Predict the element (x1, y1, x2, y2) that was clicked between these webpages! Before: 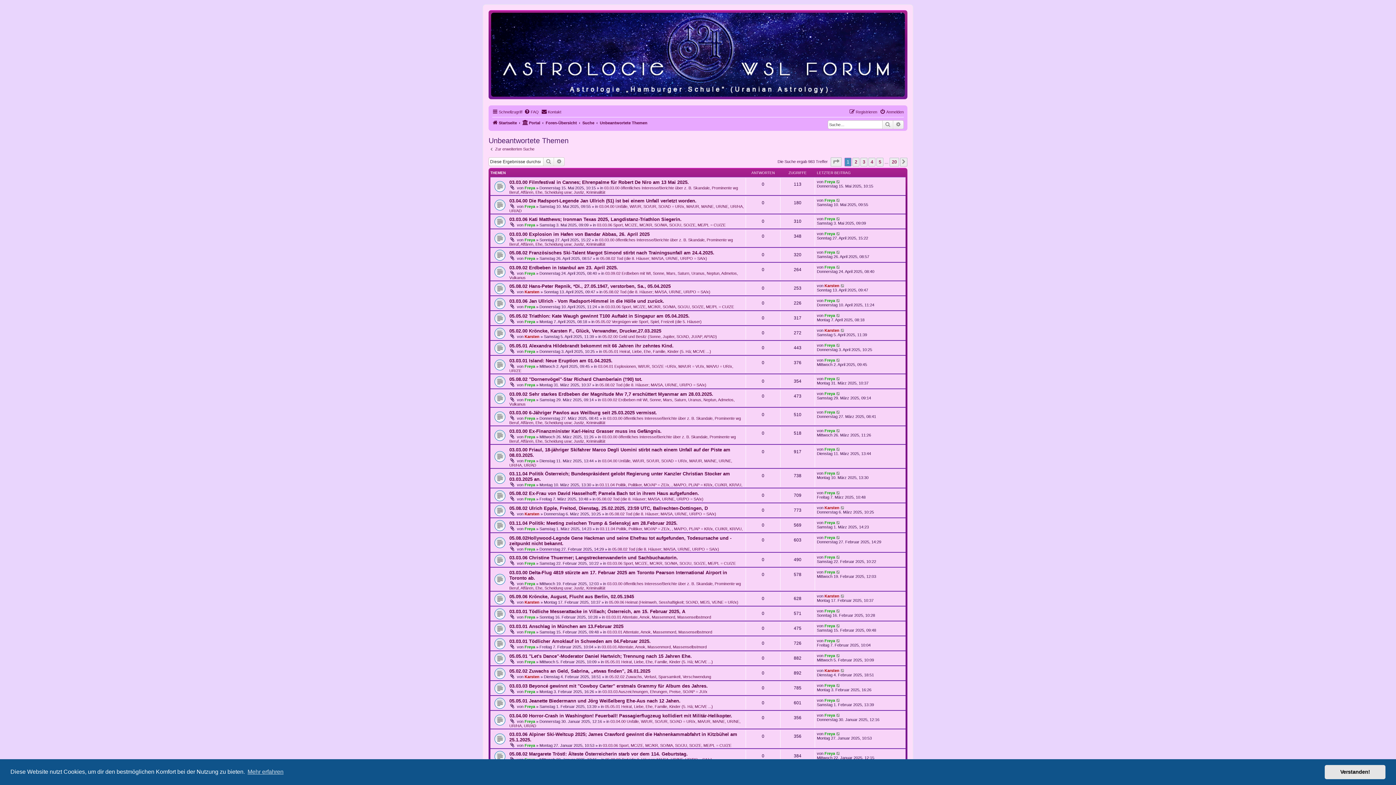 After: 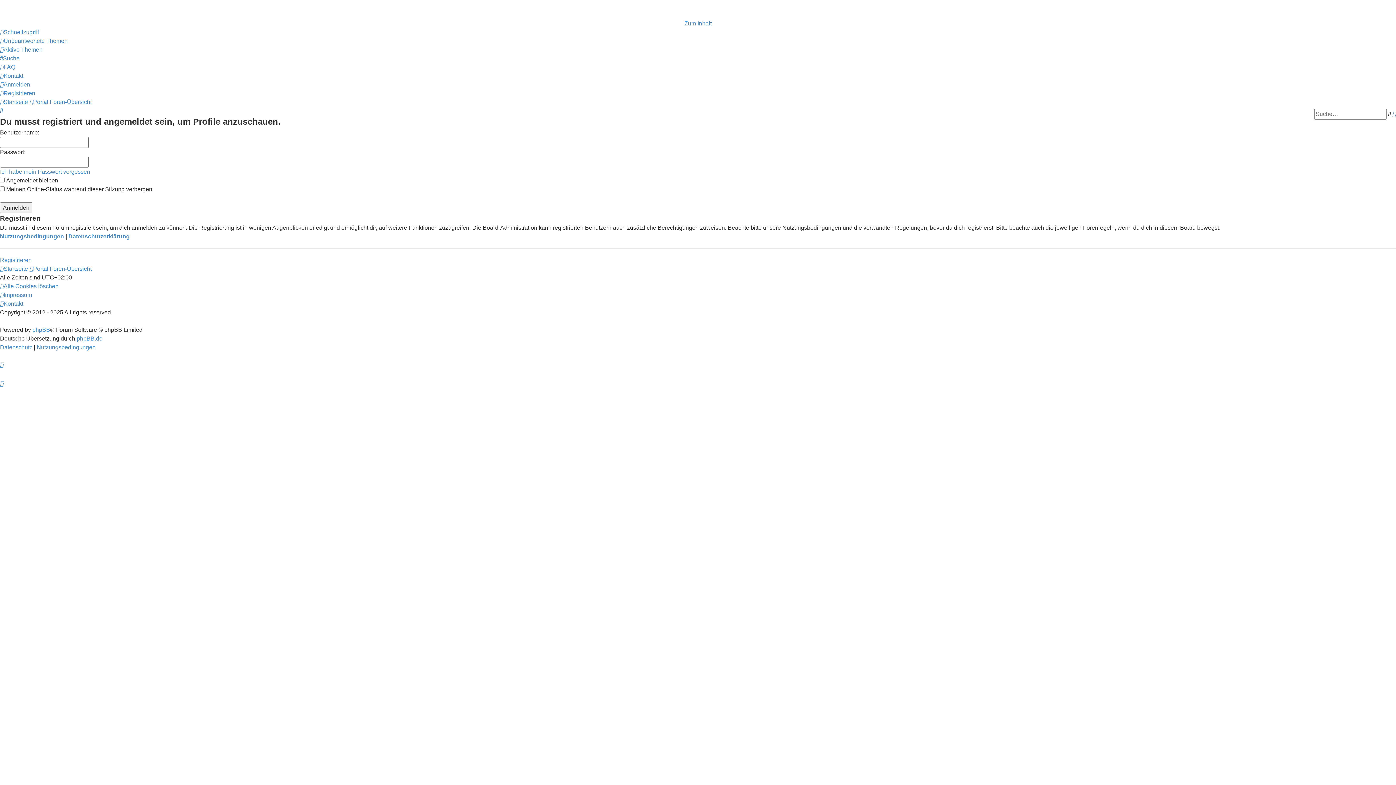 Action: label: Freya bbox: (524, 364, 535, 368)